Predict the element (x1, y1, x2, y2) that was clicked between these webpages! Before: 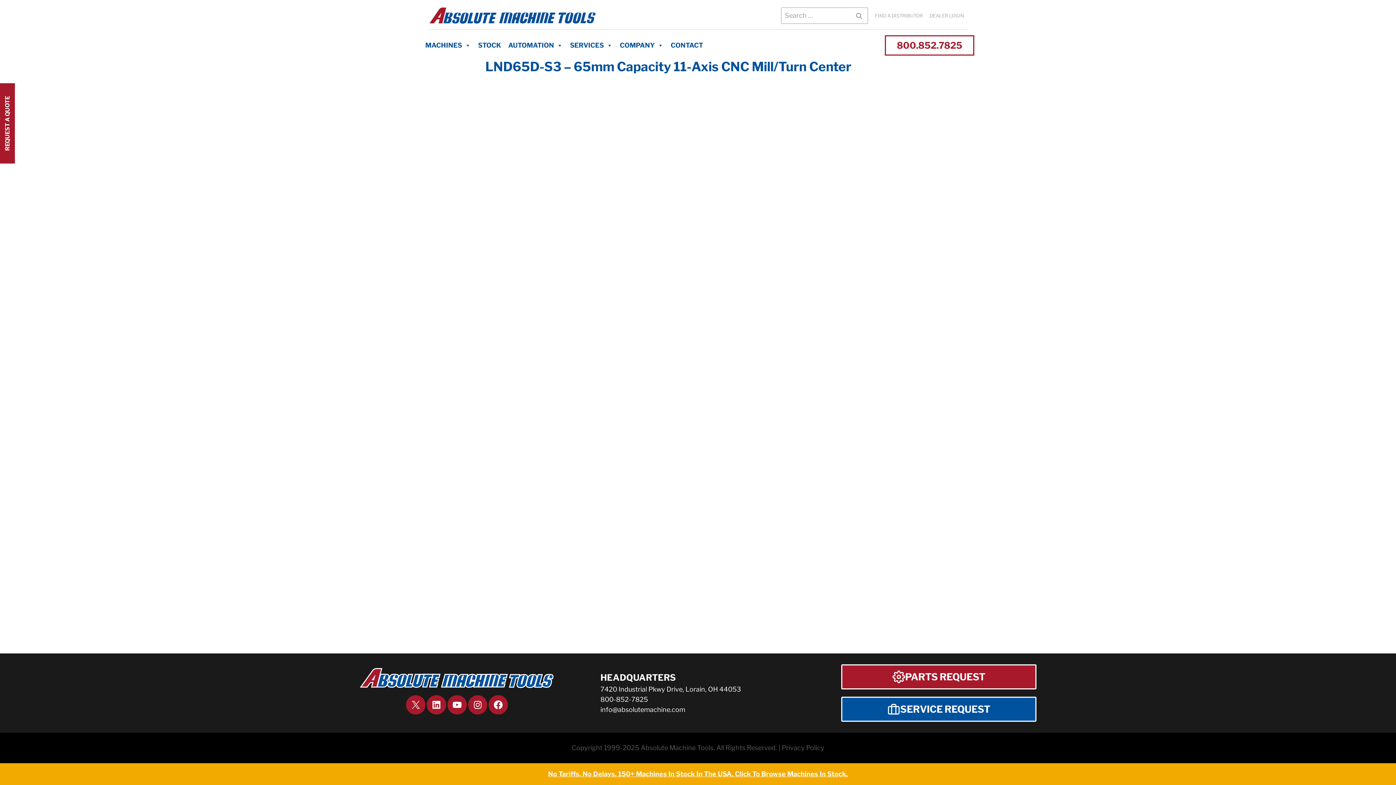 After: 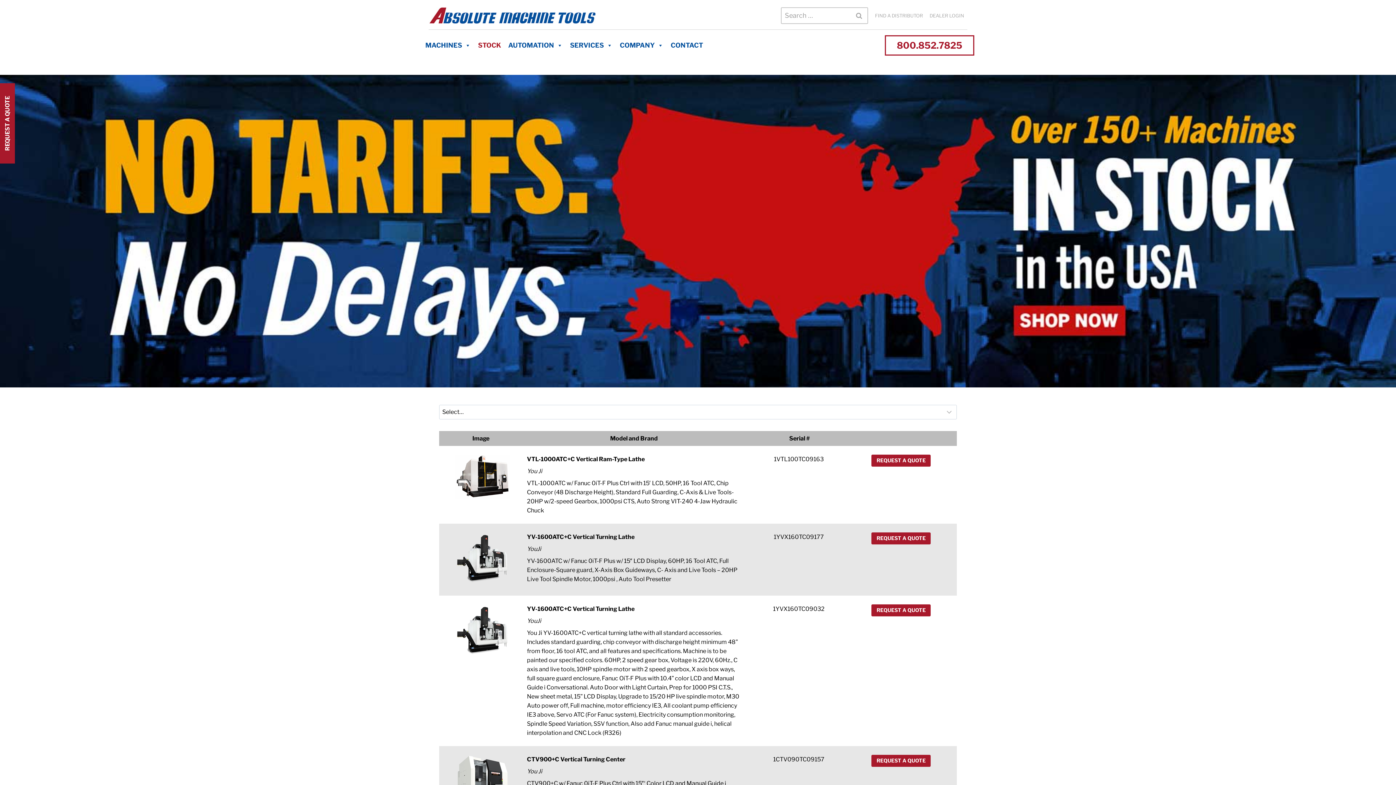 Action: bbox: (474, 38, 504, 52) label: STOCK